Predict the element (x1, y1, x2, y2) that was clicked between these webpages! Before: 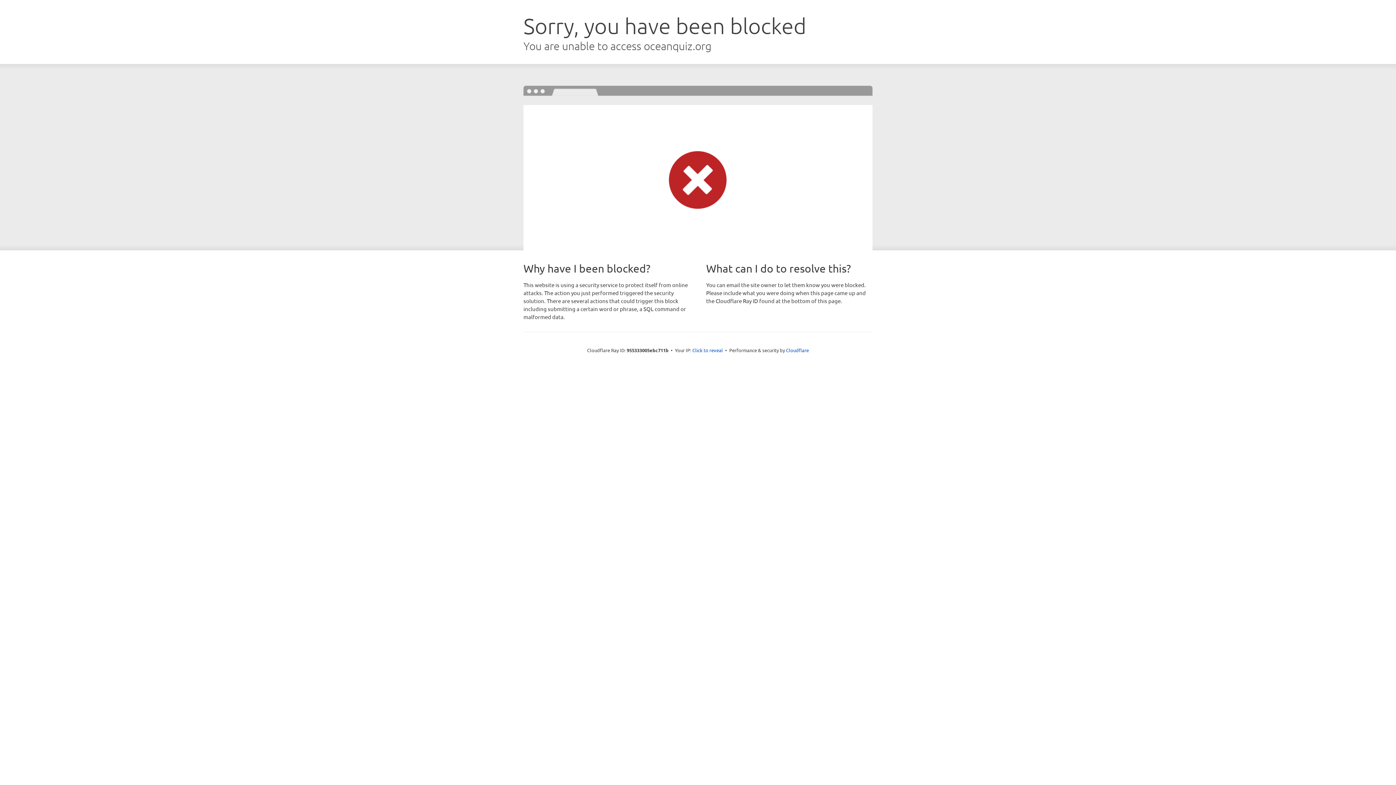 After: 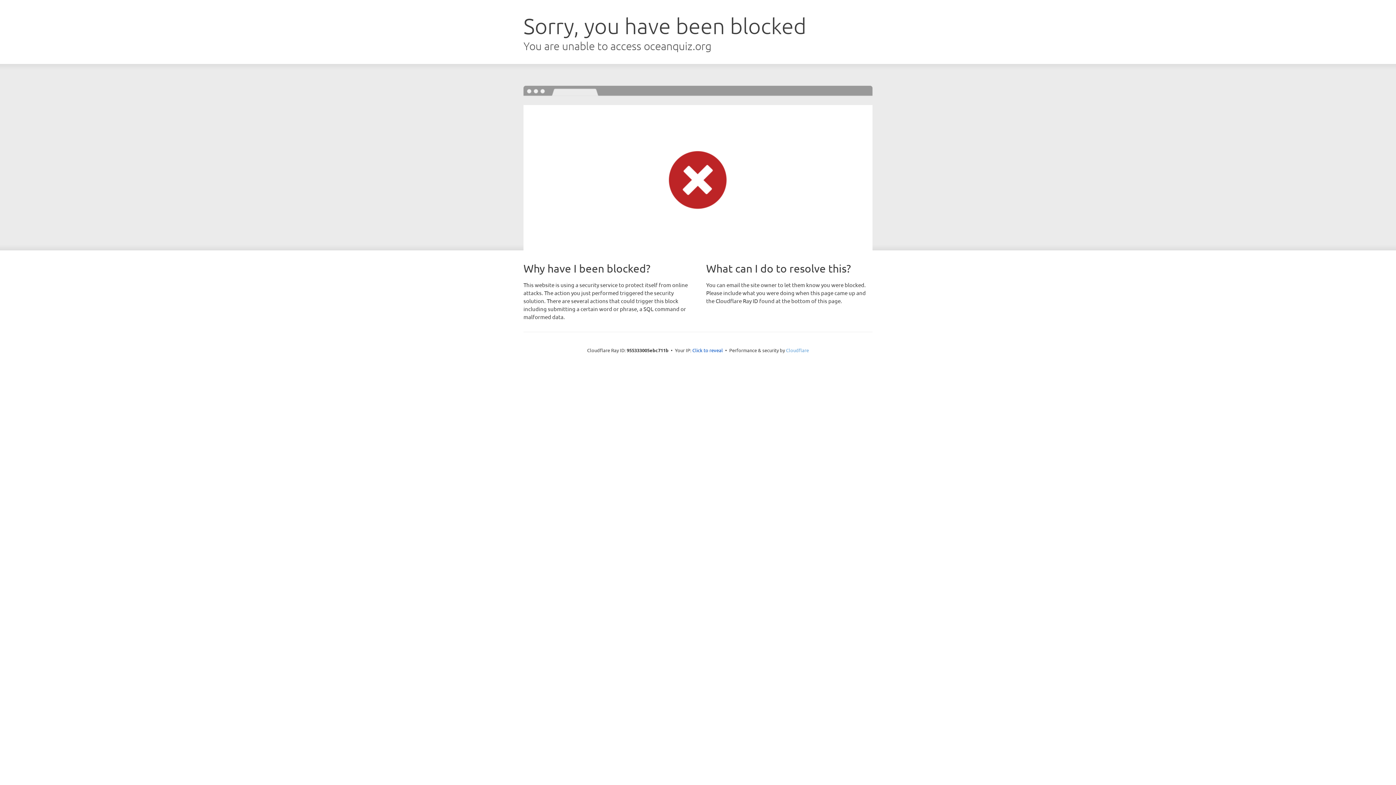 Action: bbox: (786, 347, 809, 353) label: Cloudflare